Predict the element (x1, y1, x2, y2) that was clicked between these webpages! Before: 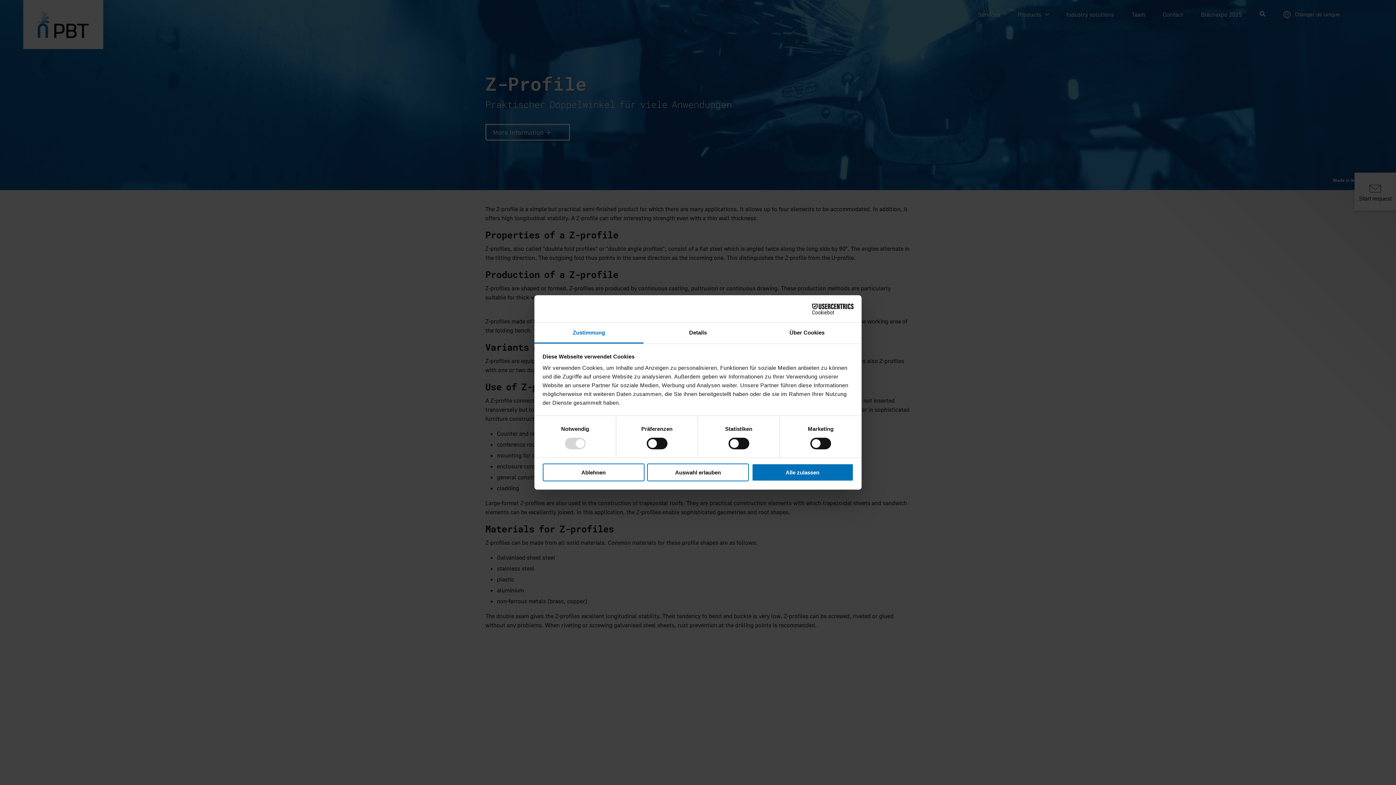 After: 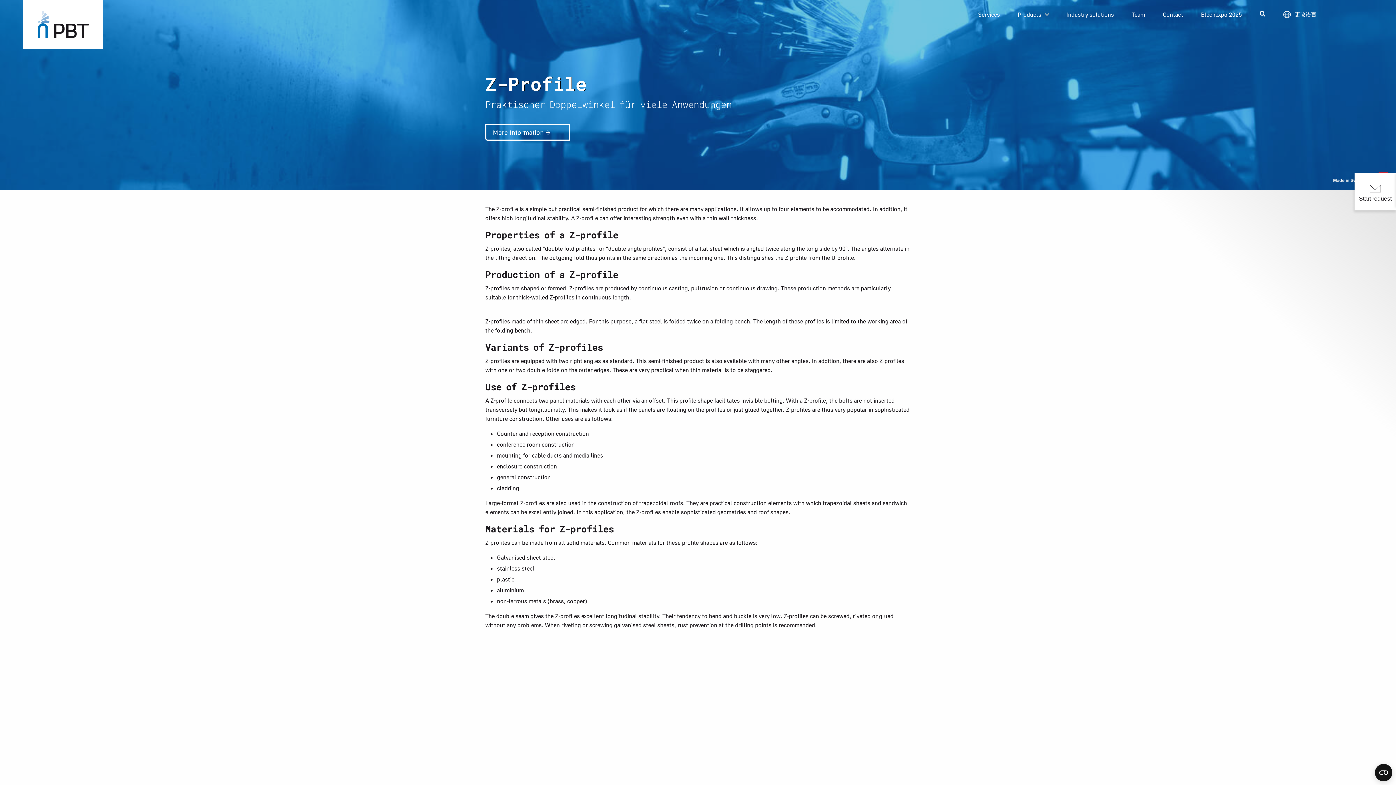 Action: label: Alle zulassen bbox: (751, 463, 853, 481)